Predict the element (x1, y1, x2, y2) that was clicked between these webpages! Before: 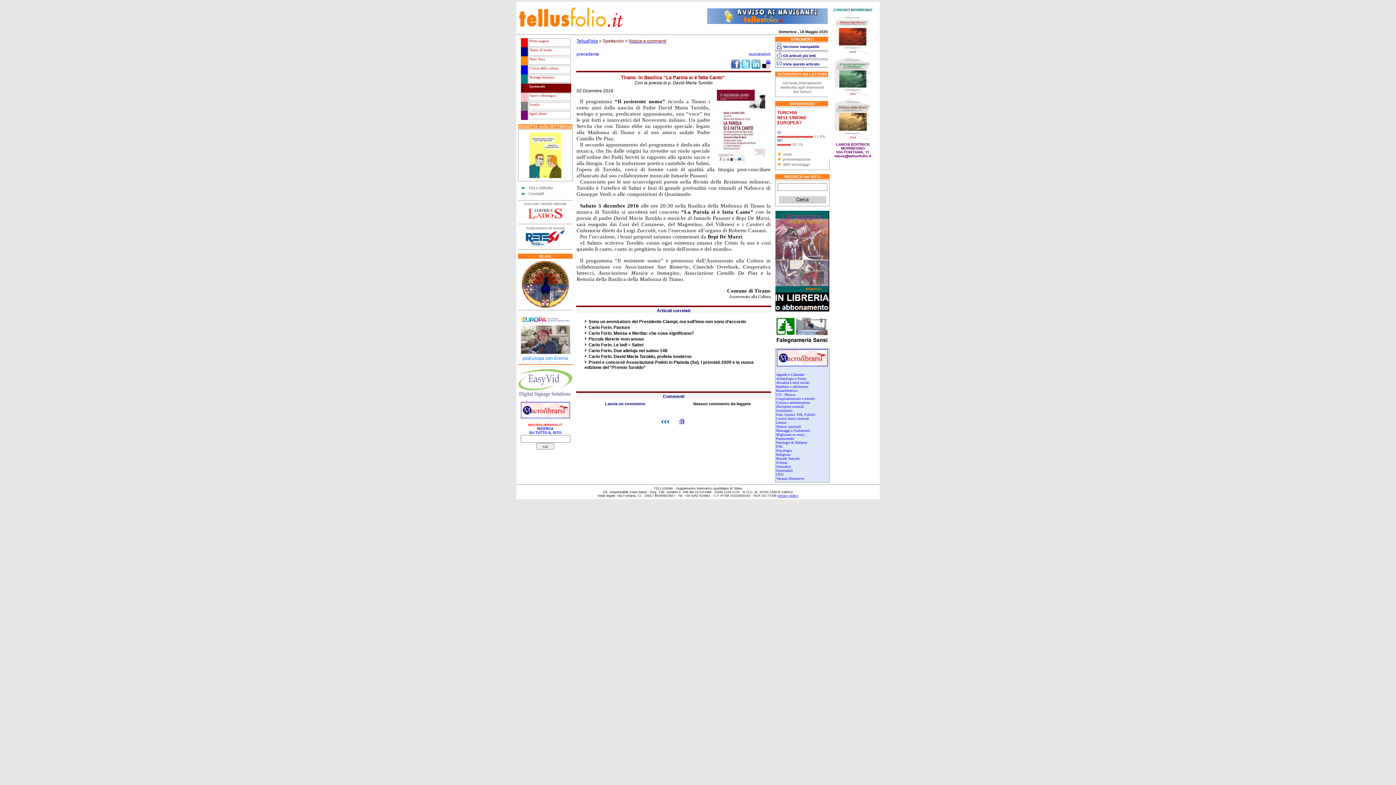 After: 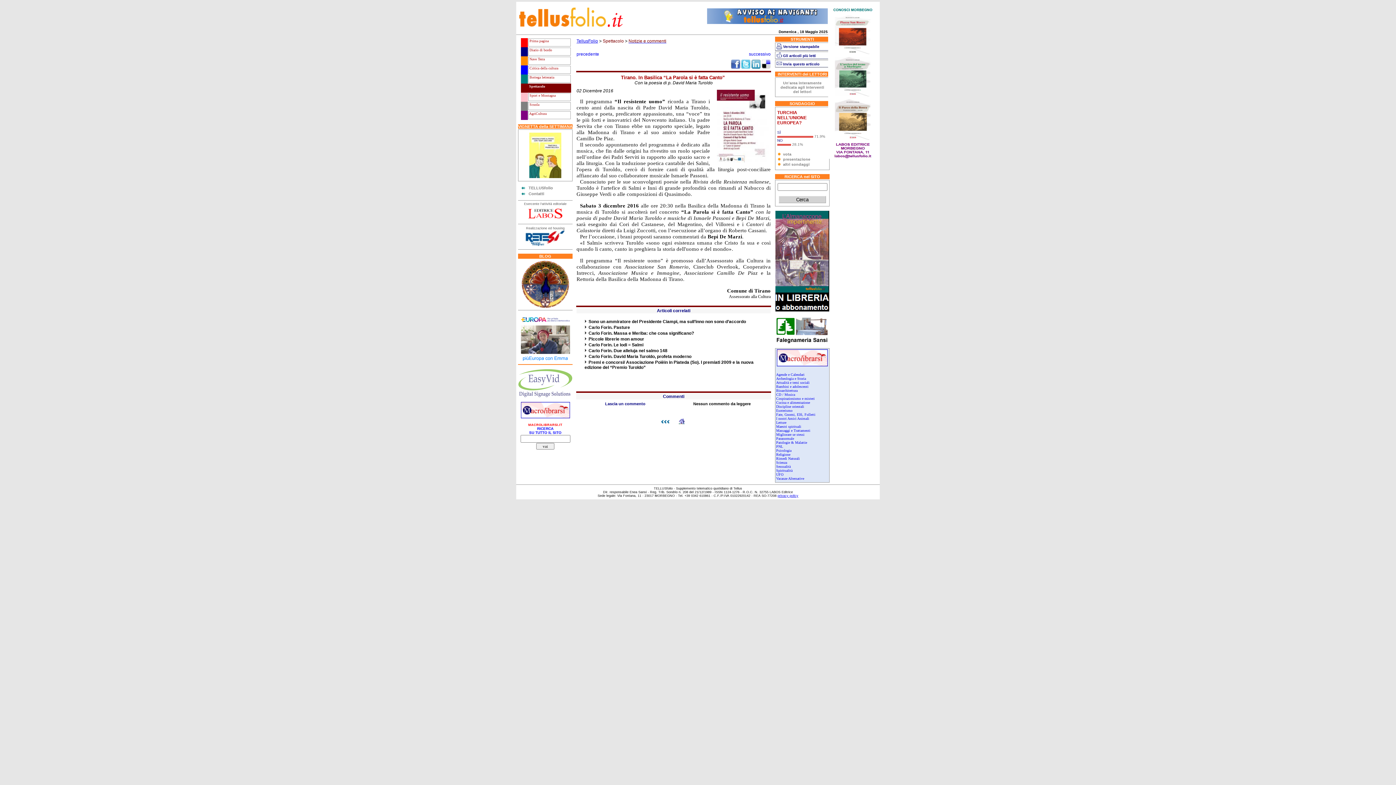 Action: bbox: (707, 20, 828, 25)